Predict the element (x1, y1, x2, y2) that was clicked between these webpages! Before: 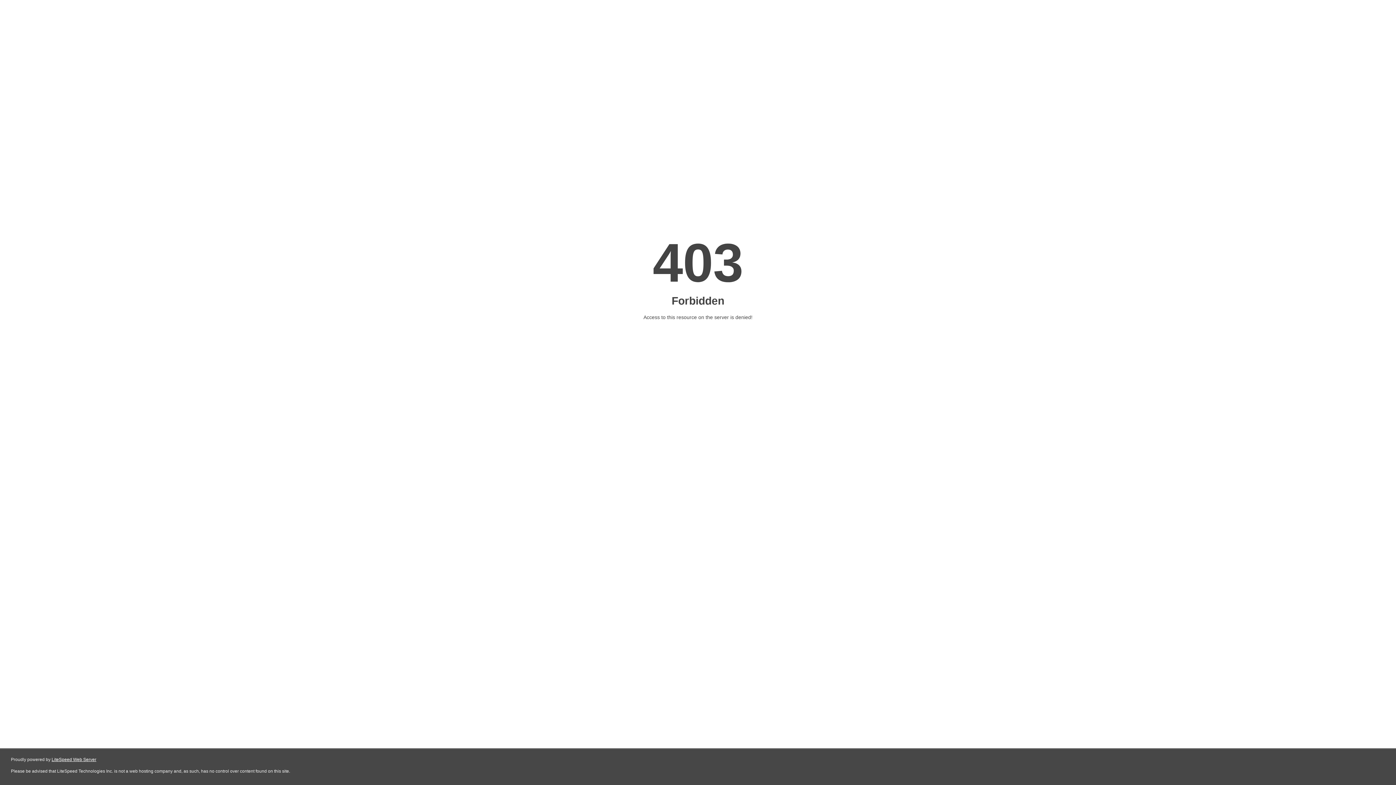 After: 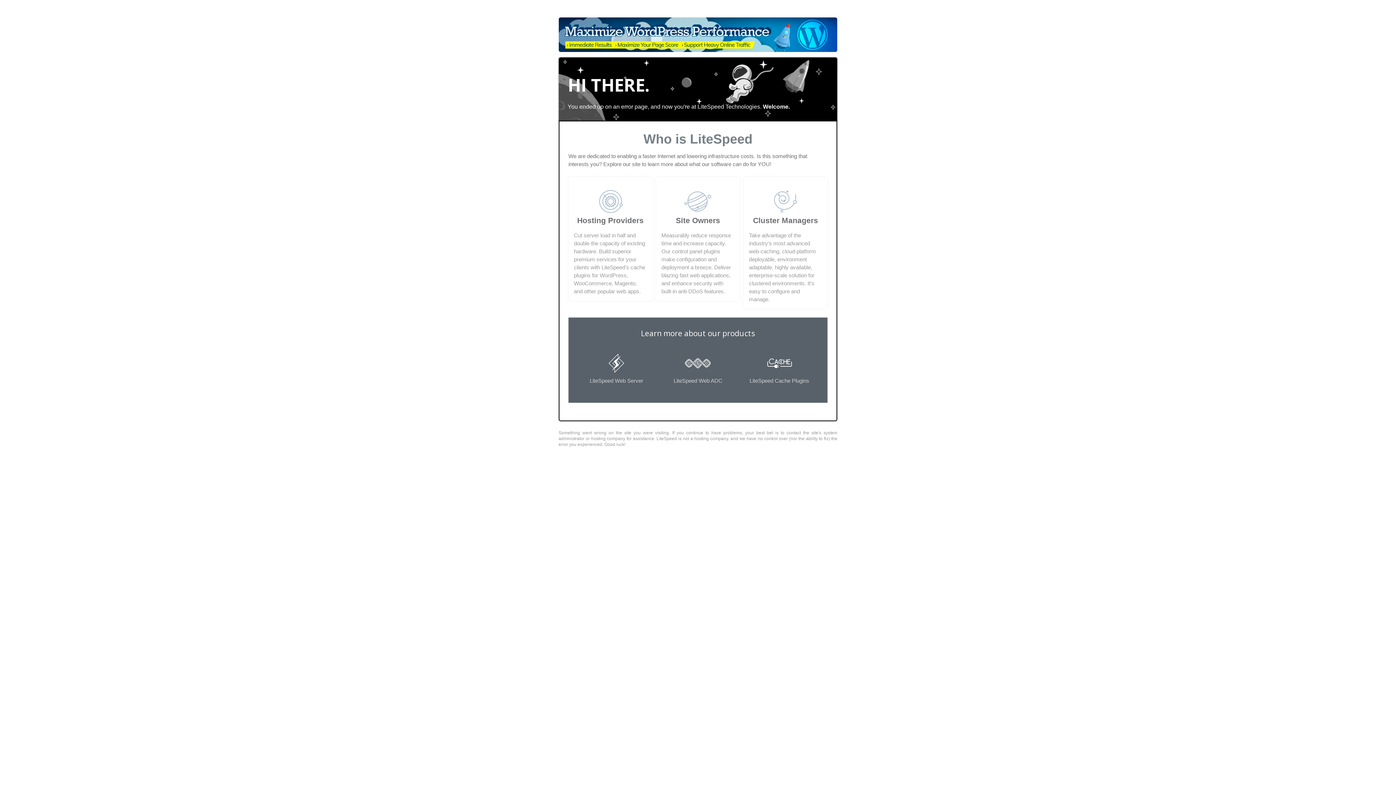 Action: bbox: (51, 757, 96, 762) label: LiteSpeed Web Server